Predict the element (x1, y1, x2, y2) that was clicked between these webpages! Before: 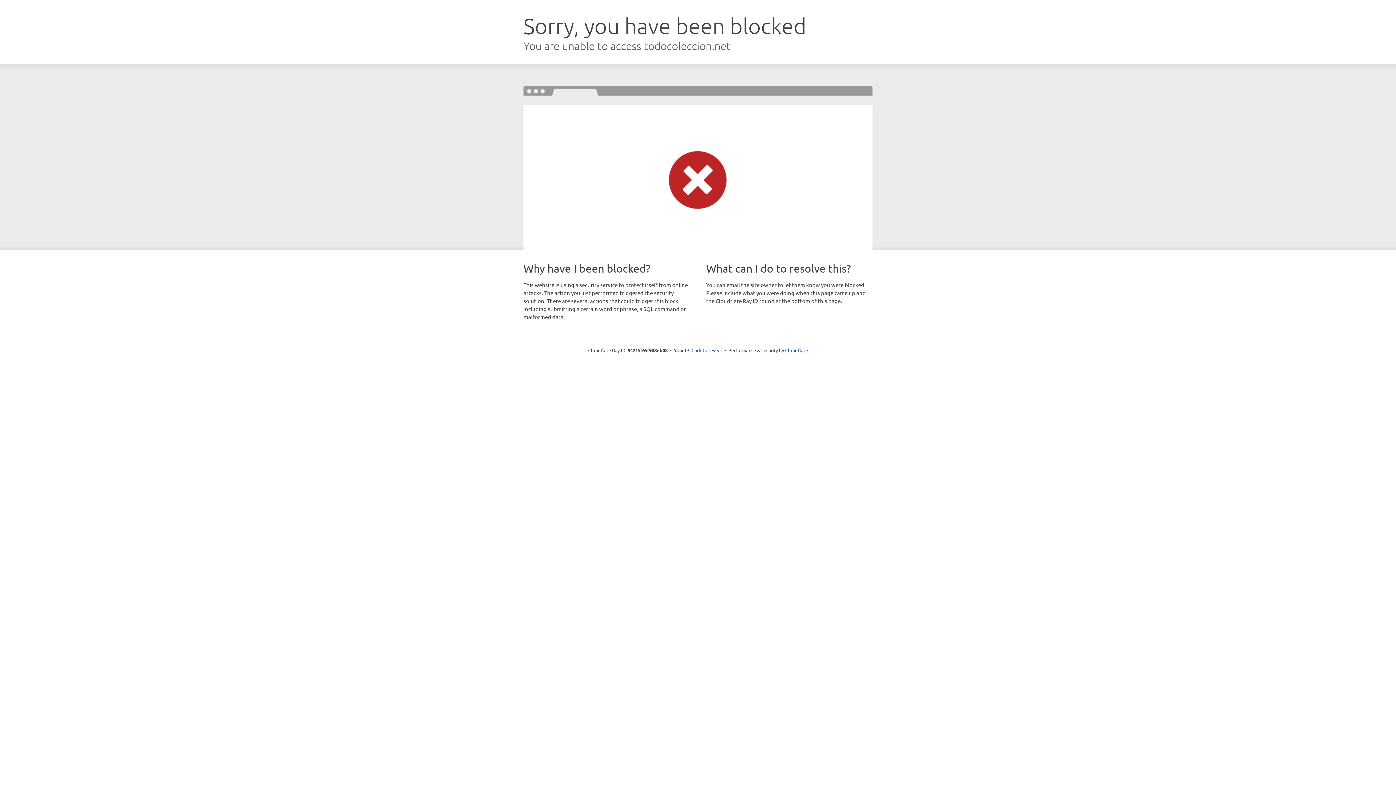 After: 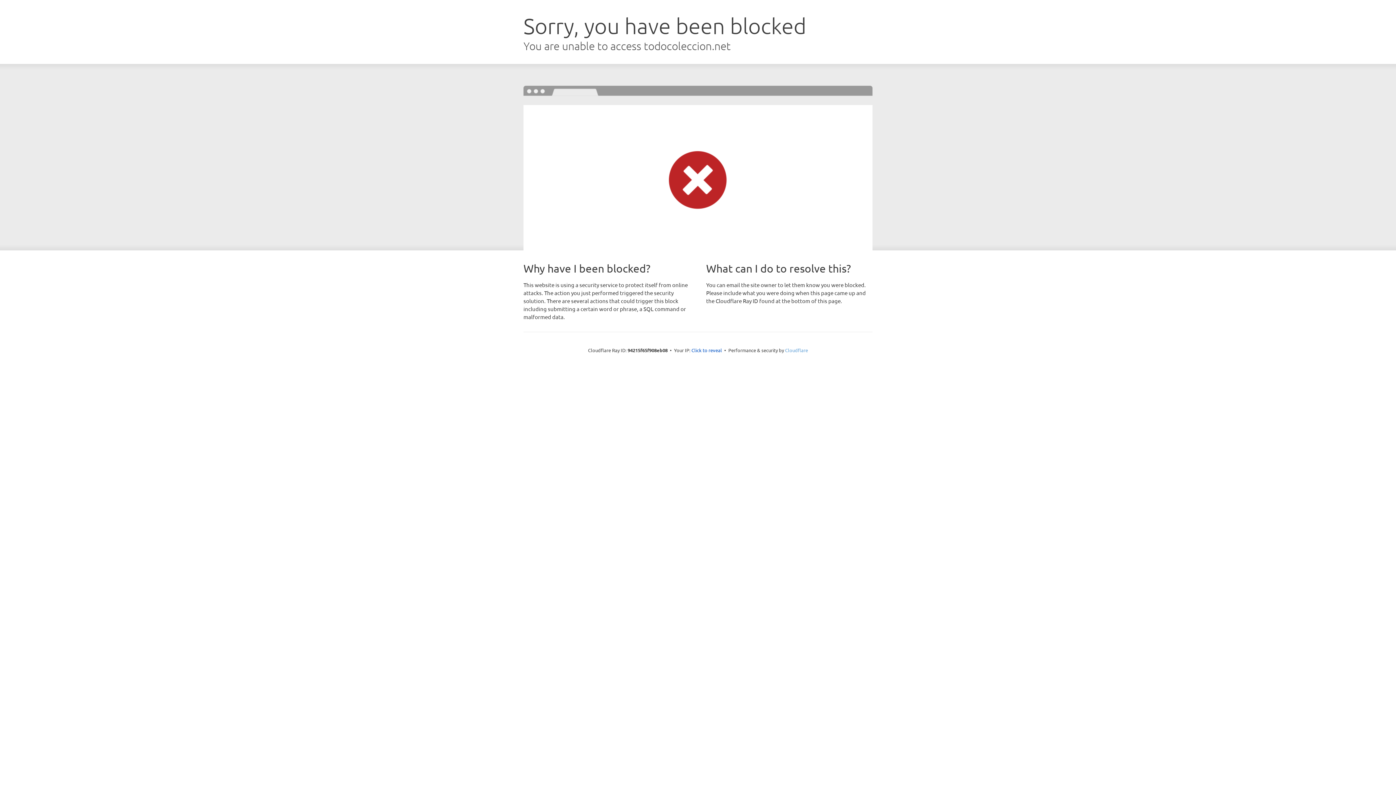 Action: bbox: (785, 347, 808, 353) label: Cloudflare